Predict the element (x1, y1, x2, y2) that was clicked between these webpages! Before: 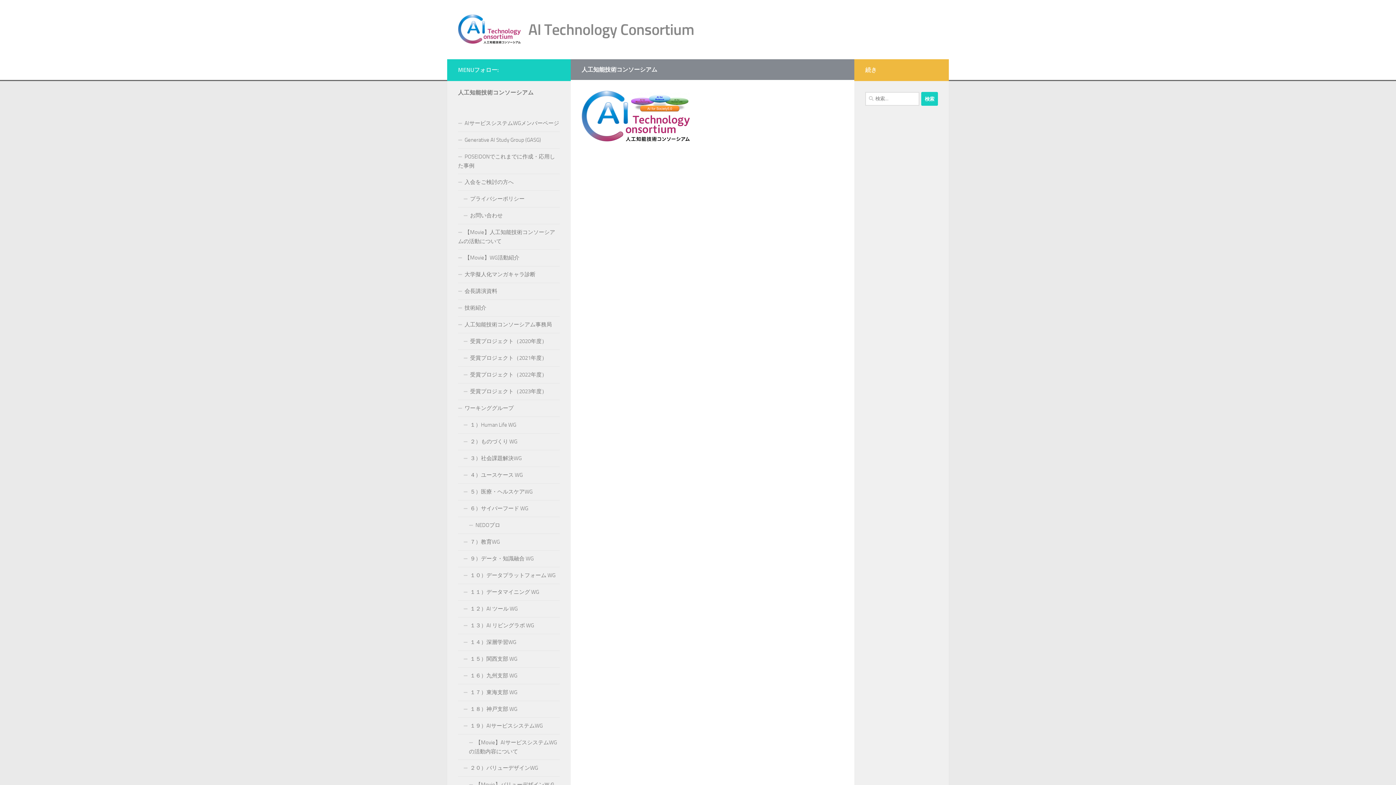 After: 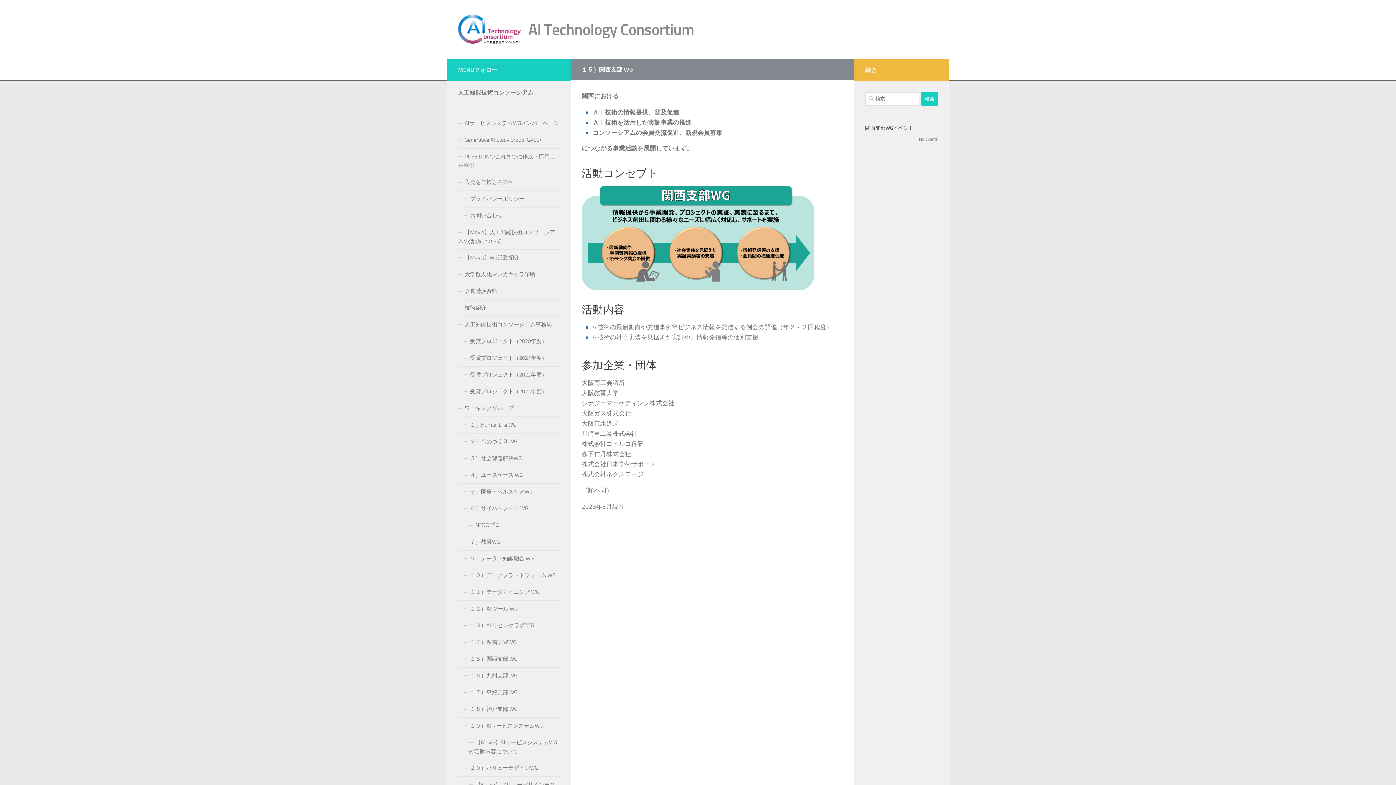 Action: label: １５）関西支部 WG bbox: (458, 651, 560, 668)